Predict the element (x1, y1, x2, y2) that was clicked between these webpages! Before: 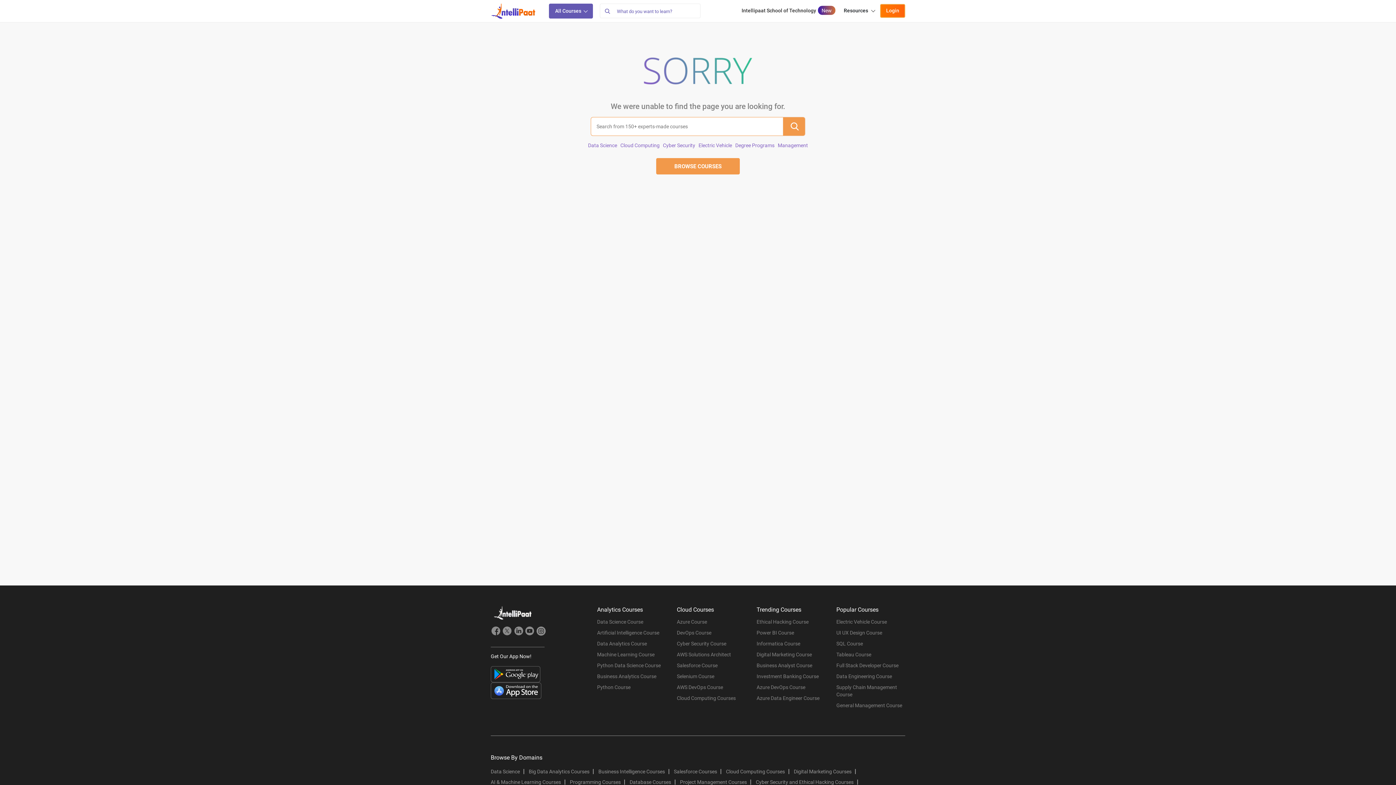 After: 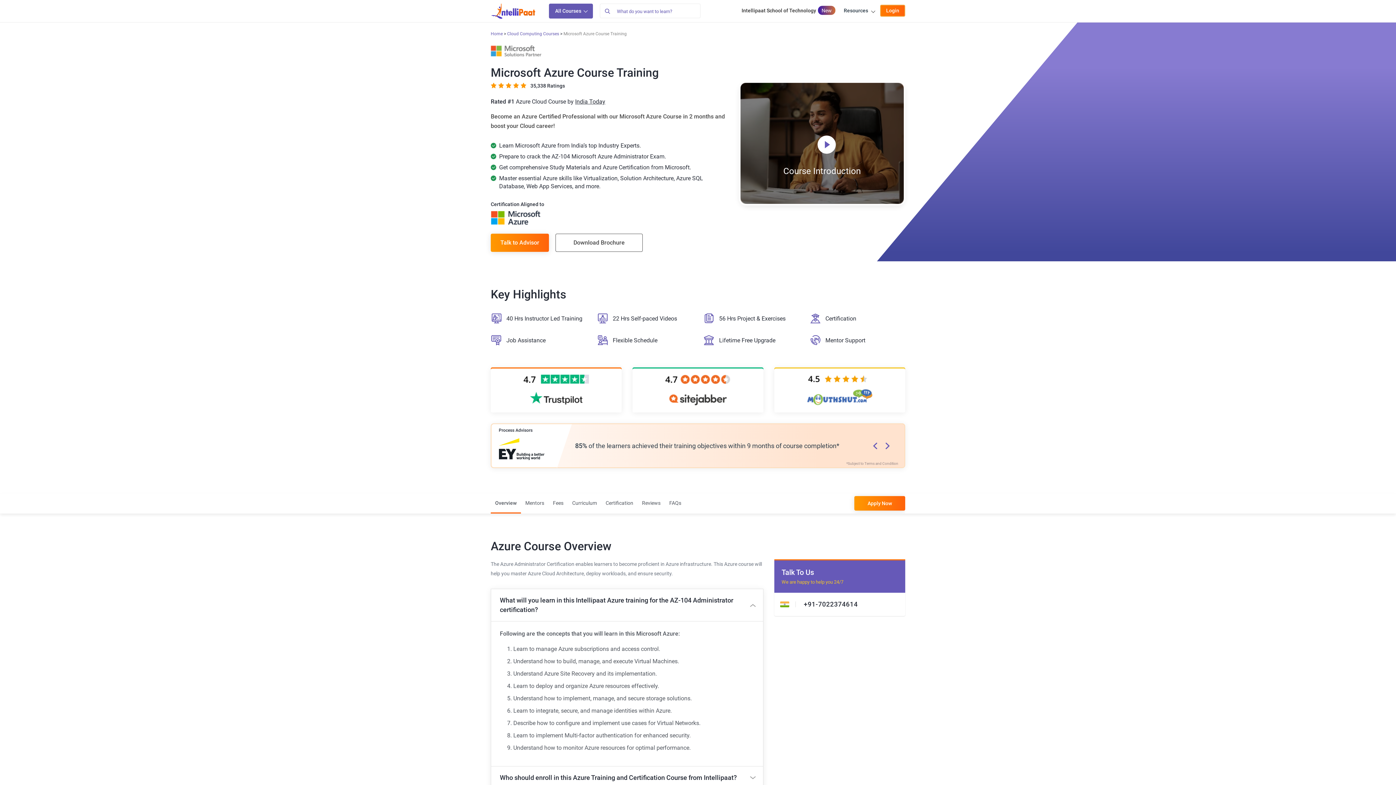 Action: bbox: (677, 618, 745, 629) label: Azure Course